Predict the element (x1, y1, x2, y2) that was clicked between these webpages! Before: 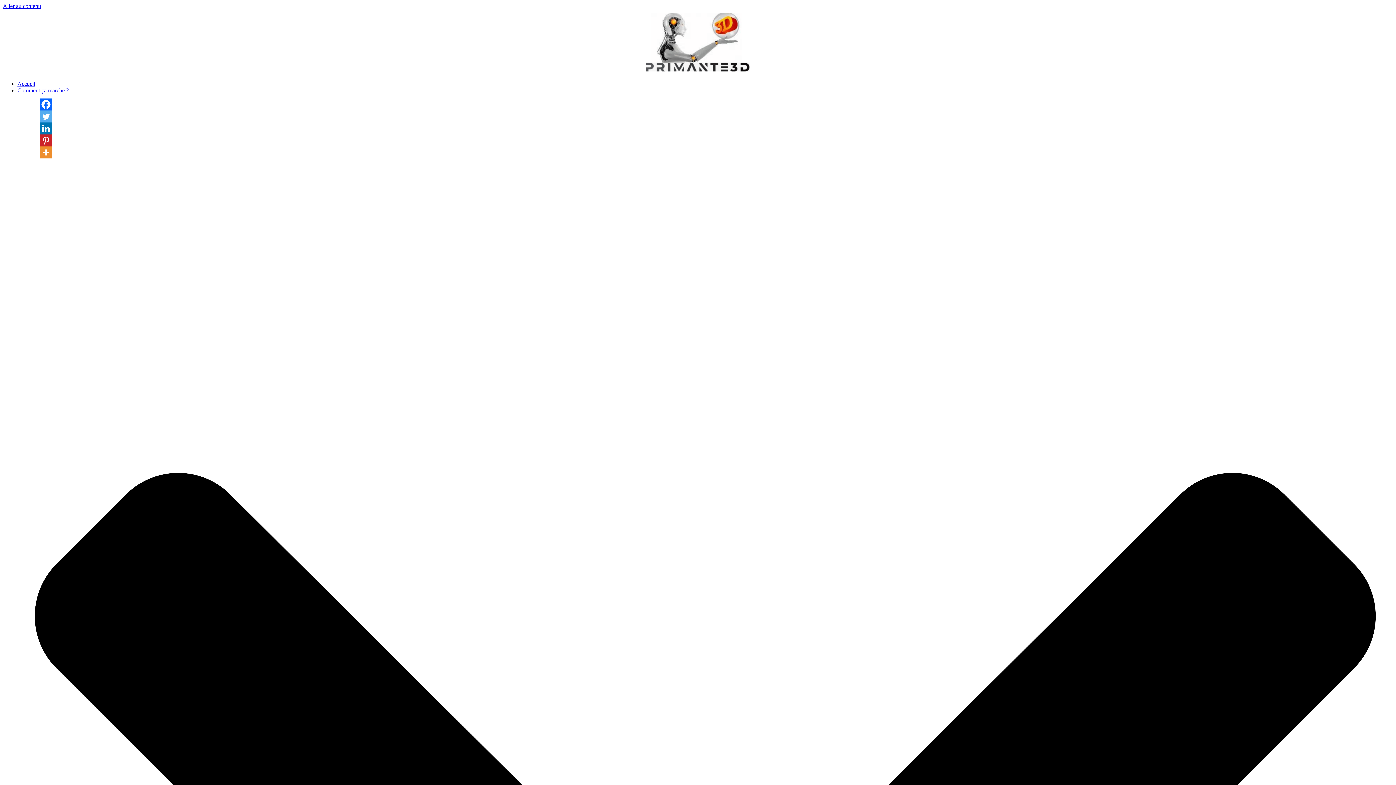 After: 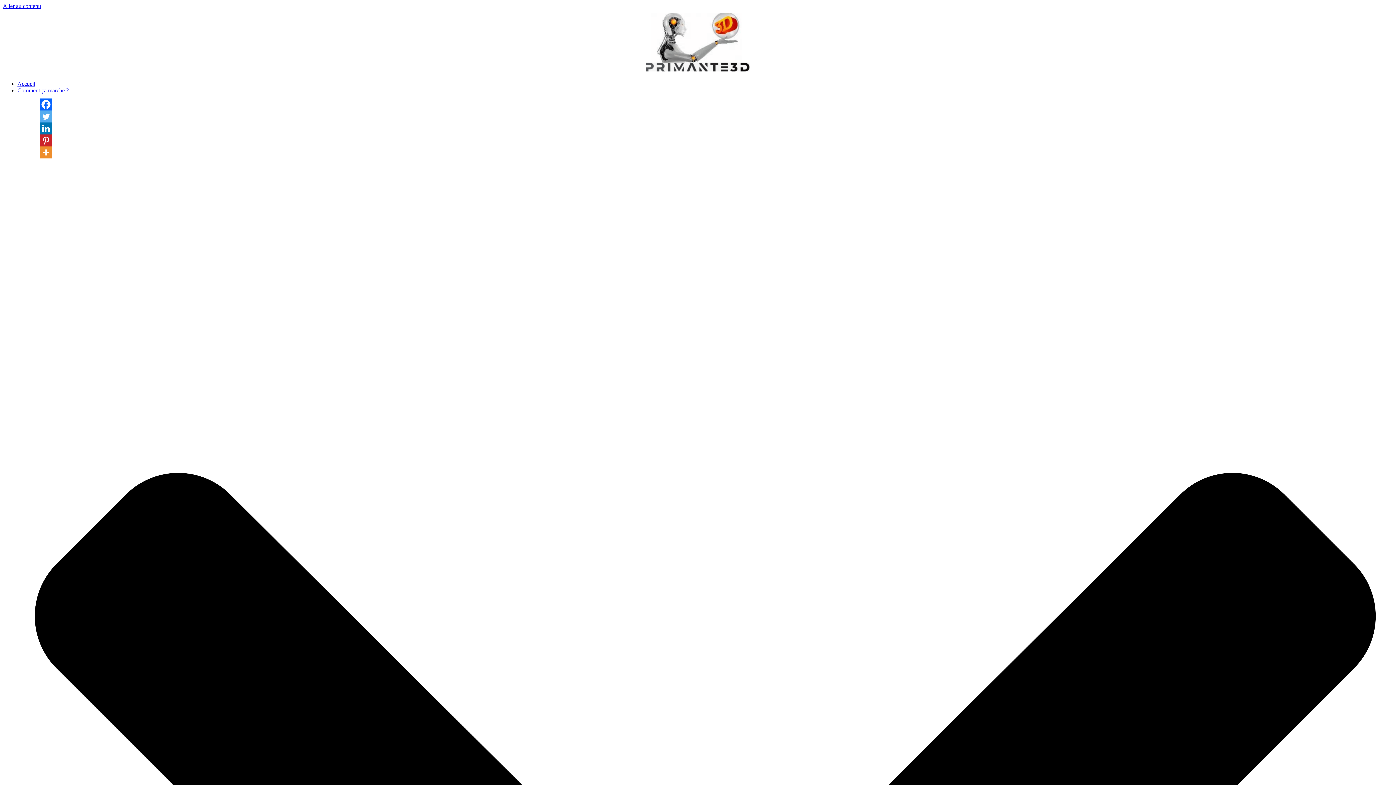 Action: bbox: (40, 146, 52, 158) label: More